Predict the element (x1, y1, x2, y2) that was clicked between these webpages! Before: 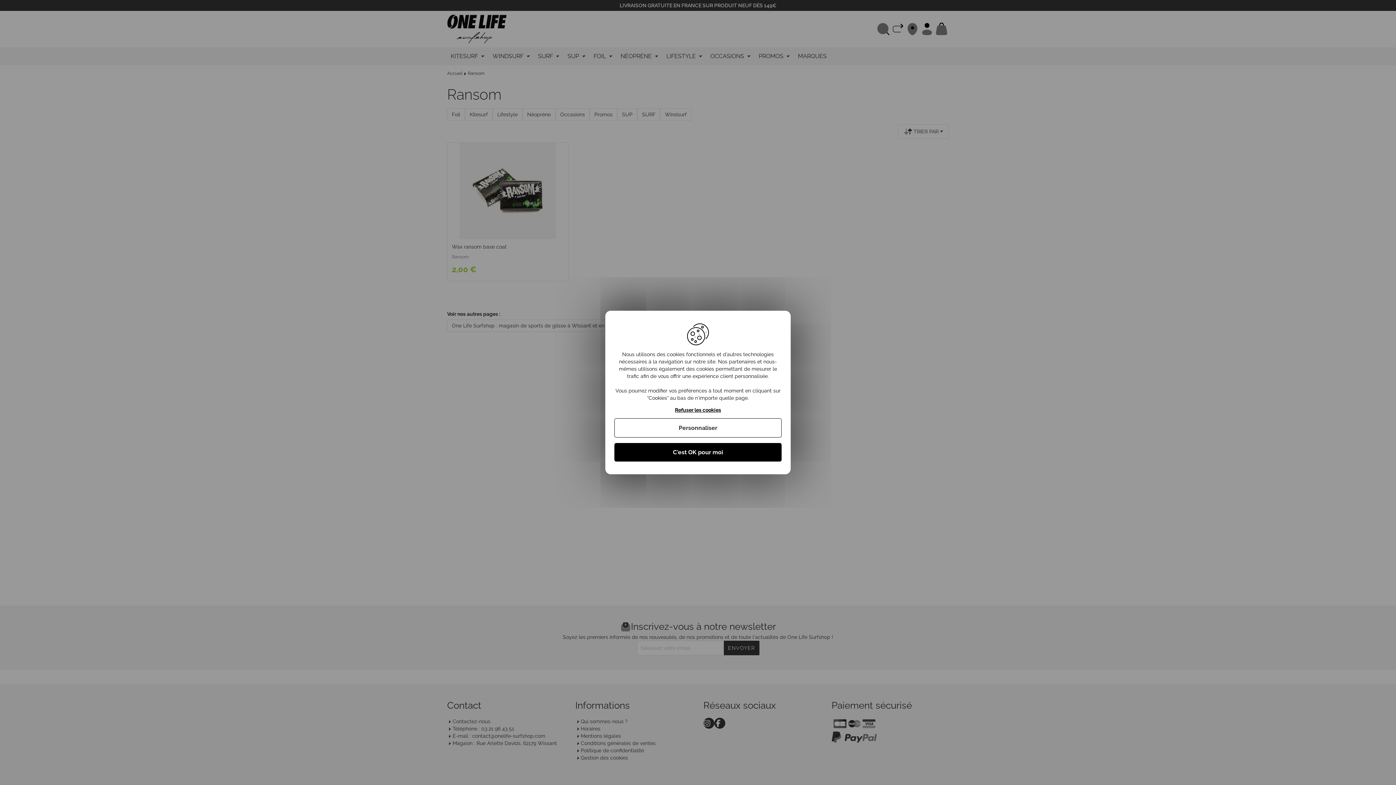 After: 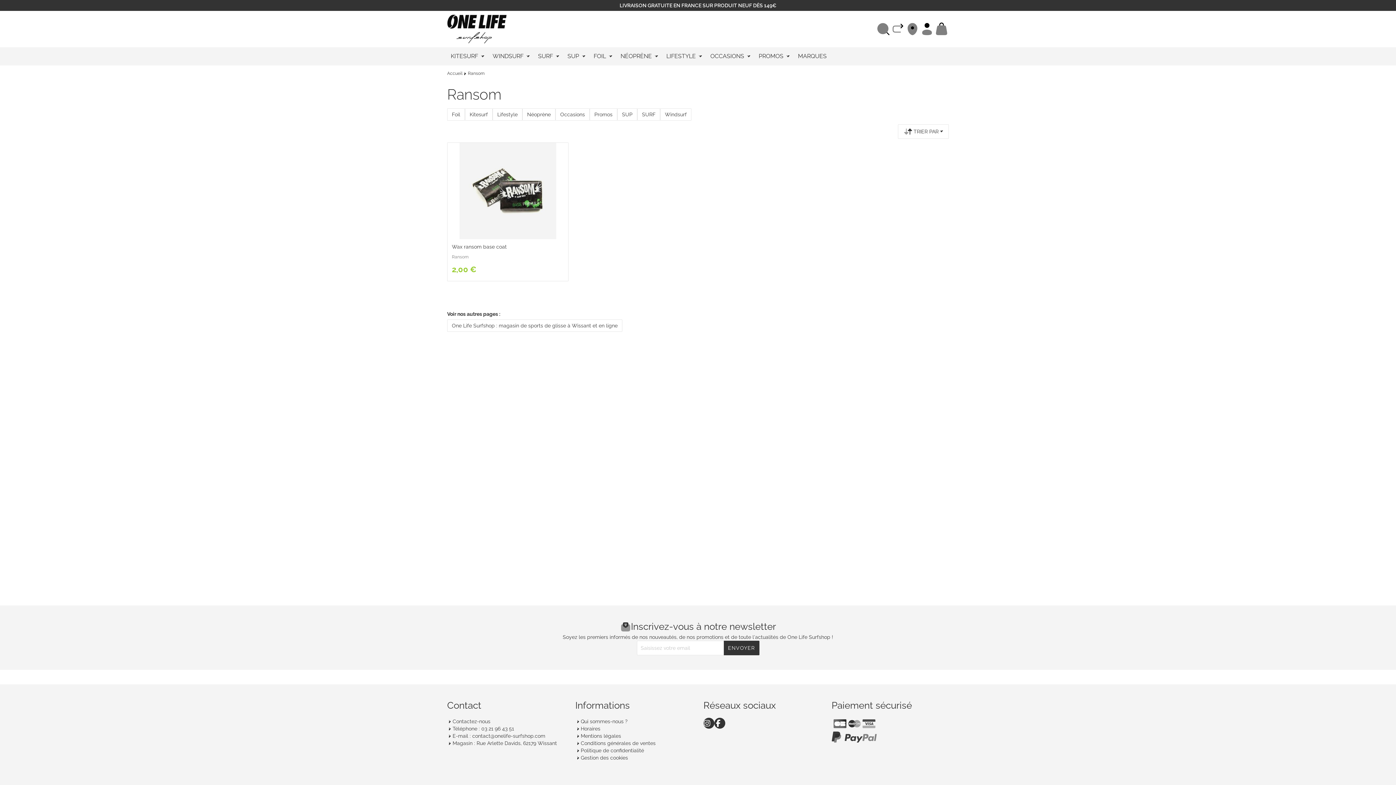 Action: bbox: (614, 443, 781, 461) label: C'est OK pour moi